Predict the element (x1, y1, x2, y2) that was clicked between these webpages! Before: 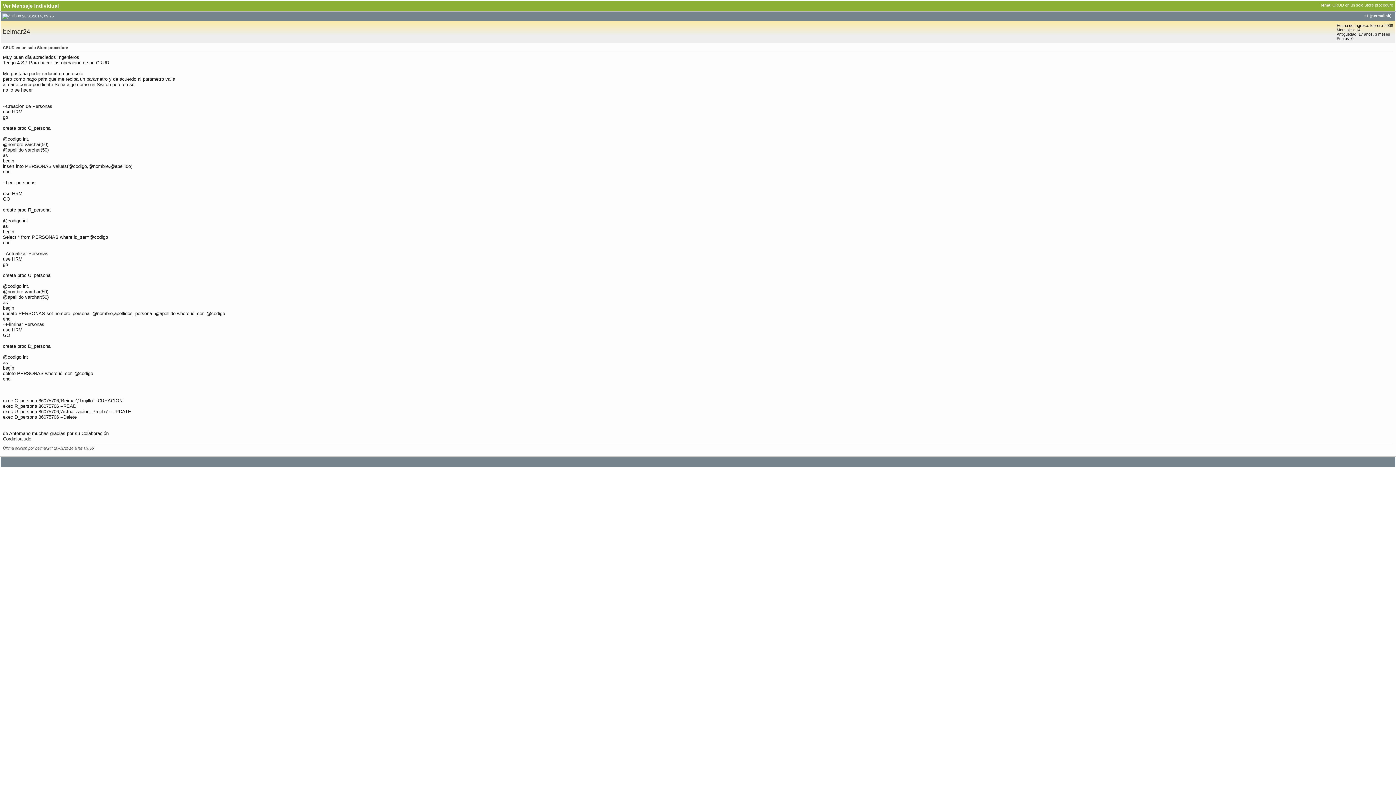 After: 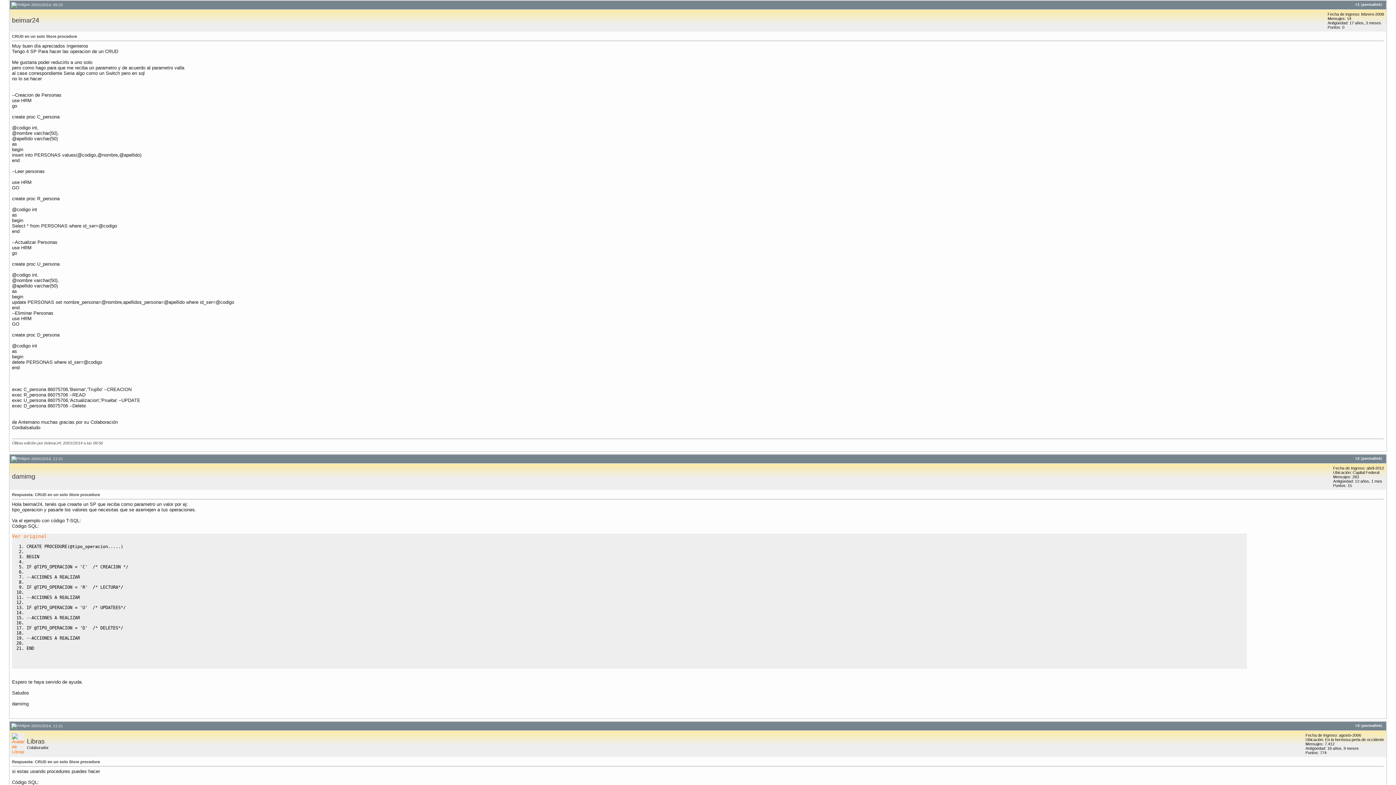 Action: bbox: (1332, 2, 1393, 7) label: CRUD en un solo Store procedure